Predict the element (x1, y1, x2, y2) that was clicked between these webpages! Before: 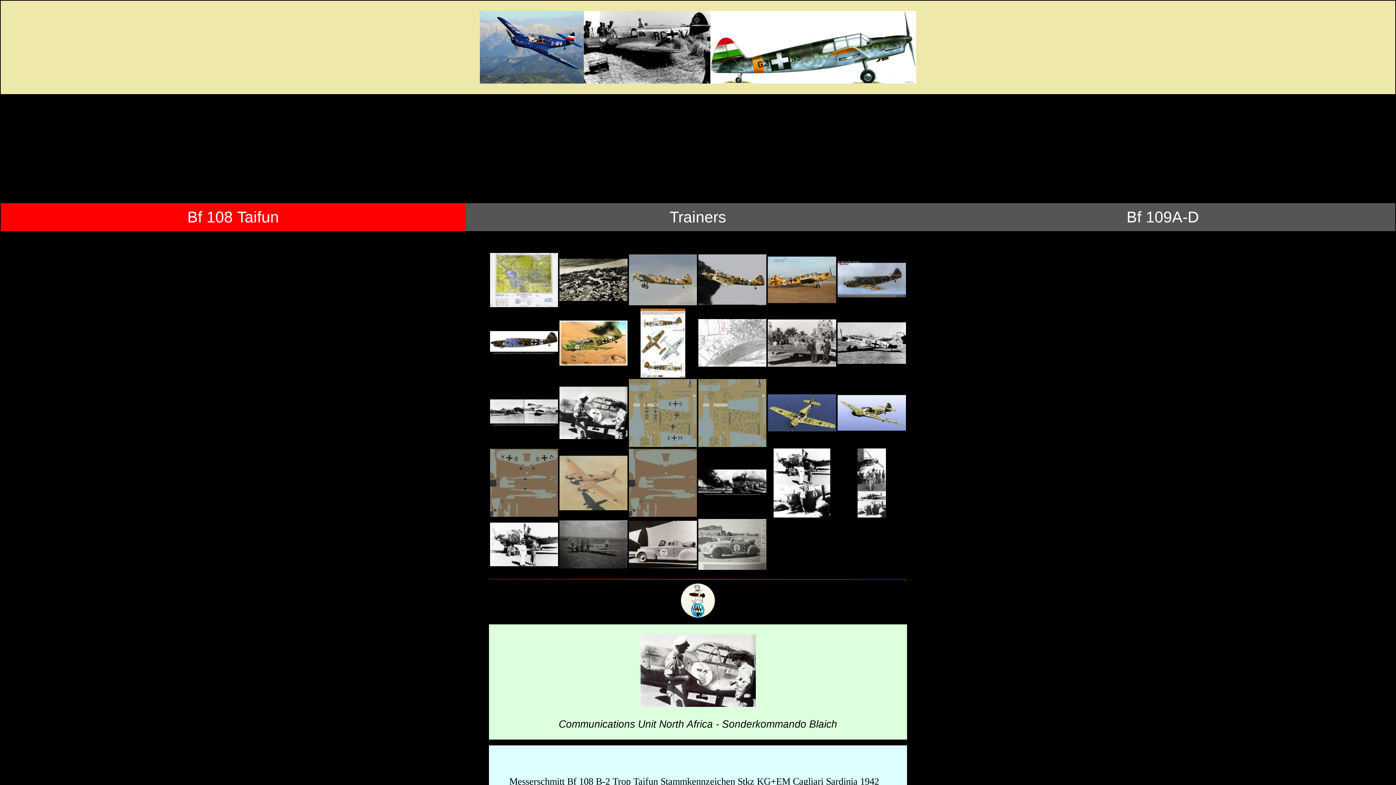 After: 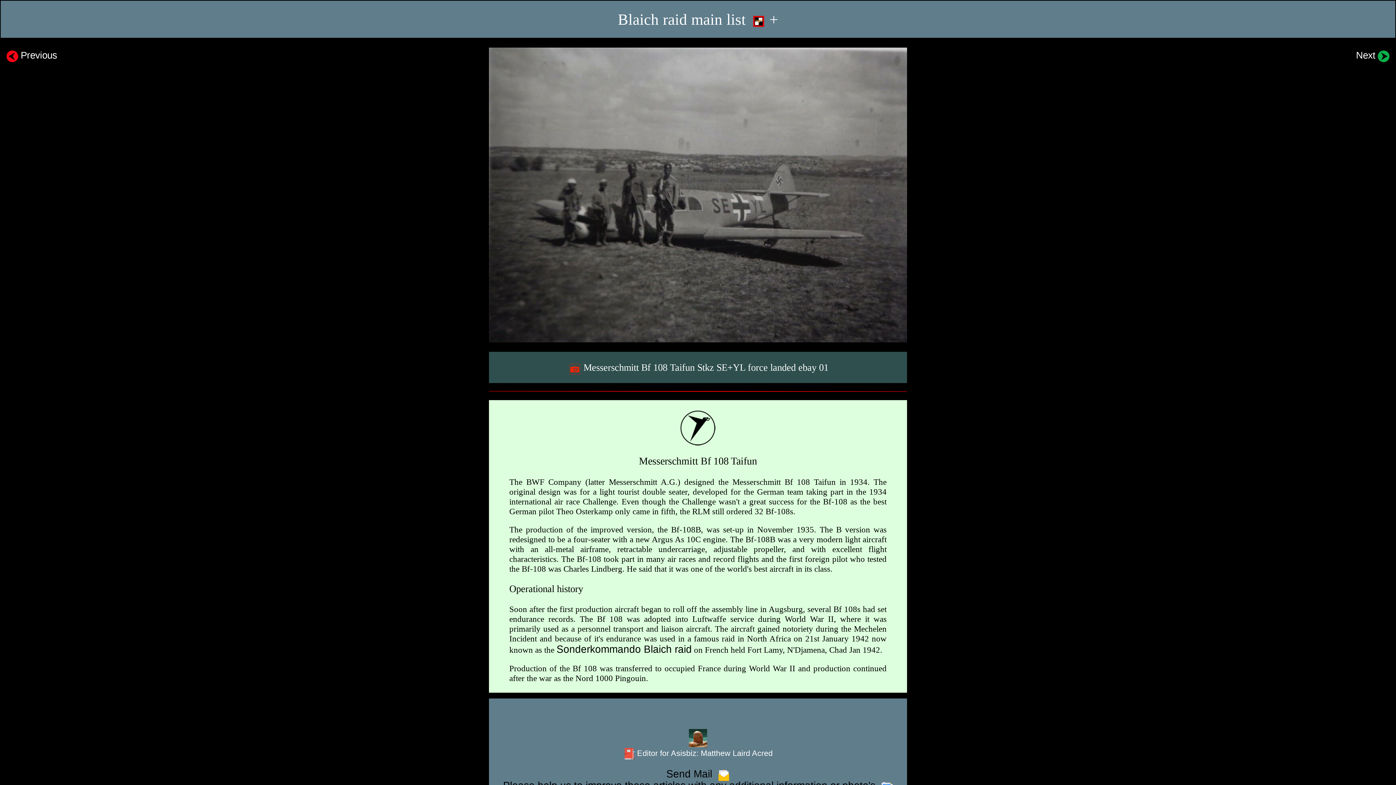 Action: bbox: (559, 520, 627, 568)